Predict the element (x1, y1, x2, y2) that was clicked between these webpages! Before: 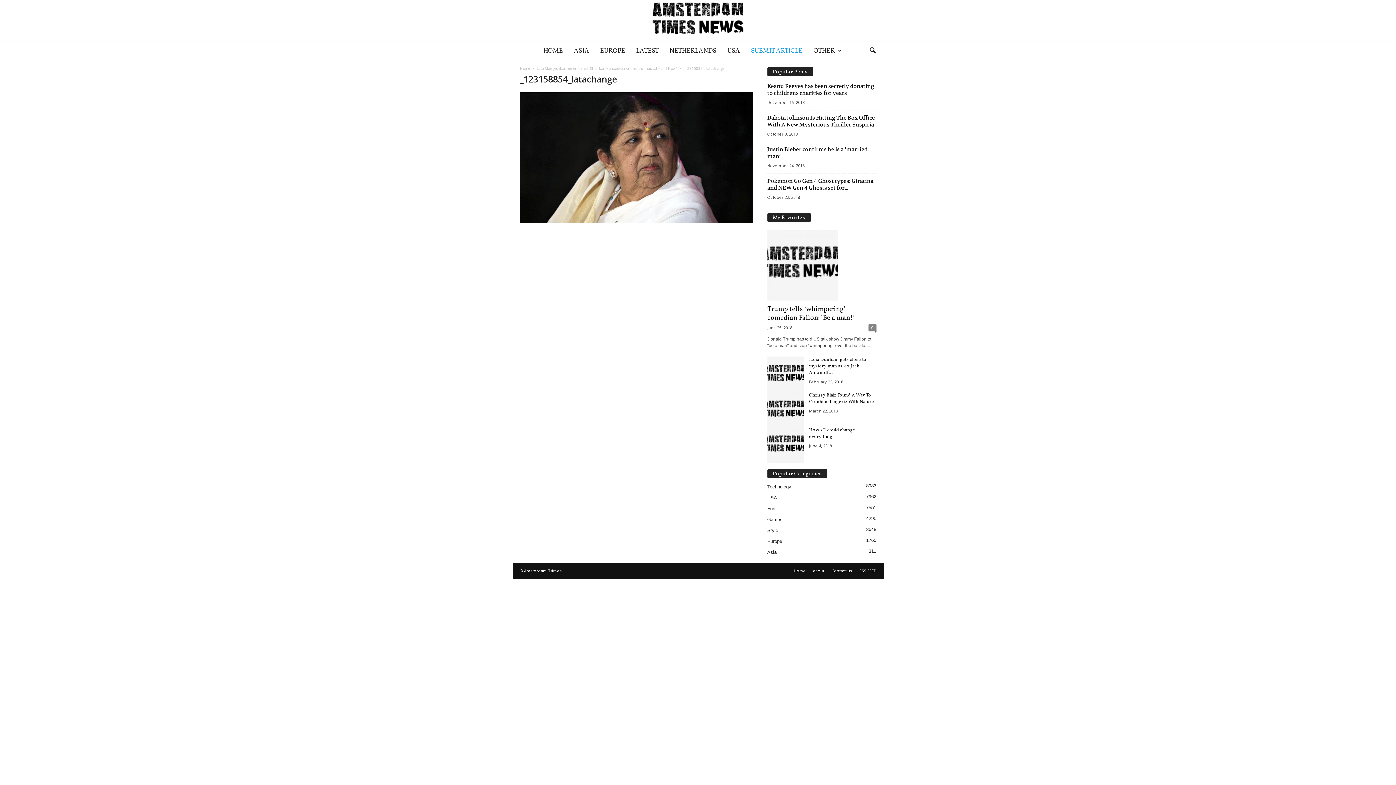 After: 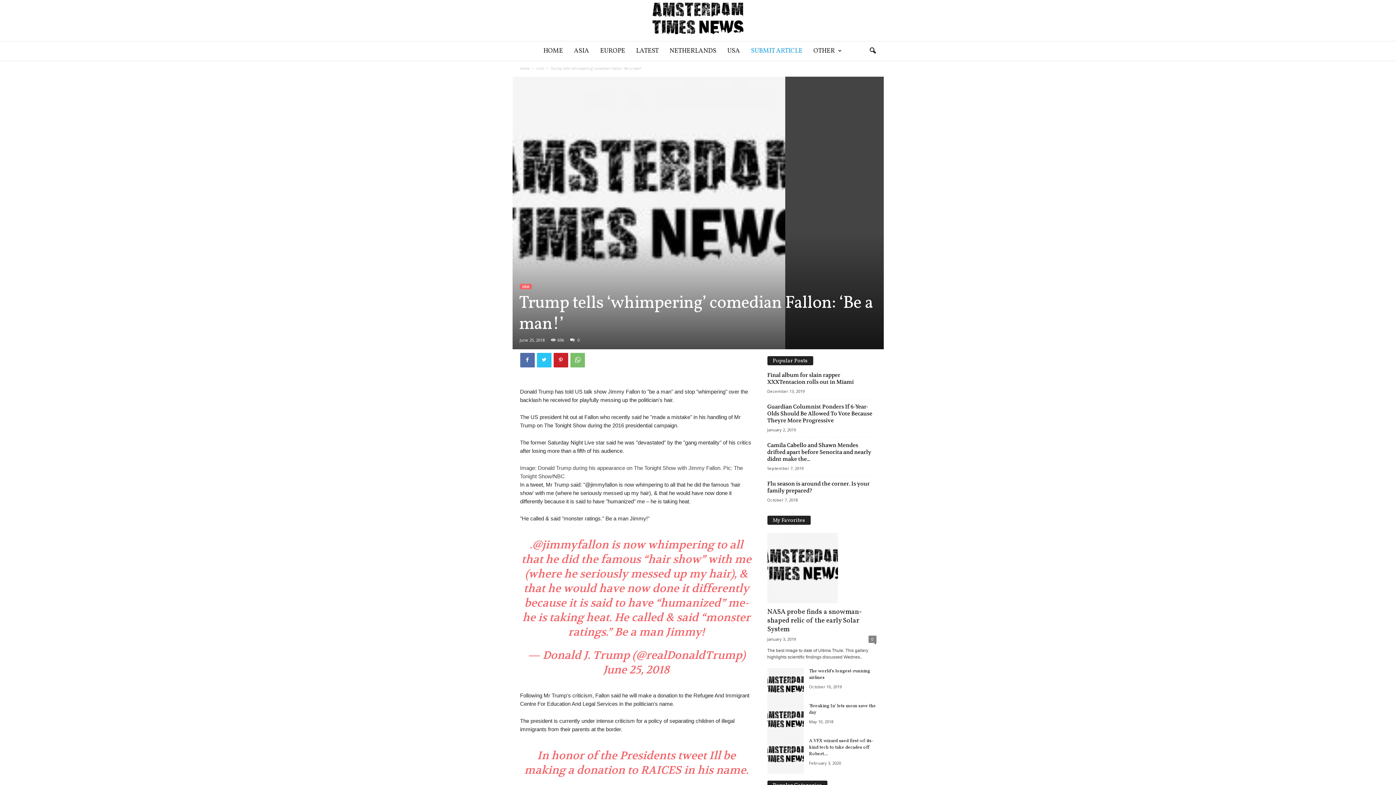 Action: label: 0 bbox: (868, 324, 876, 331)